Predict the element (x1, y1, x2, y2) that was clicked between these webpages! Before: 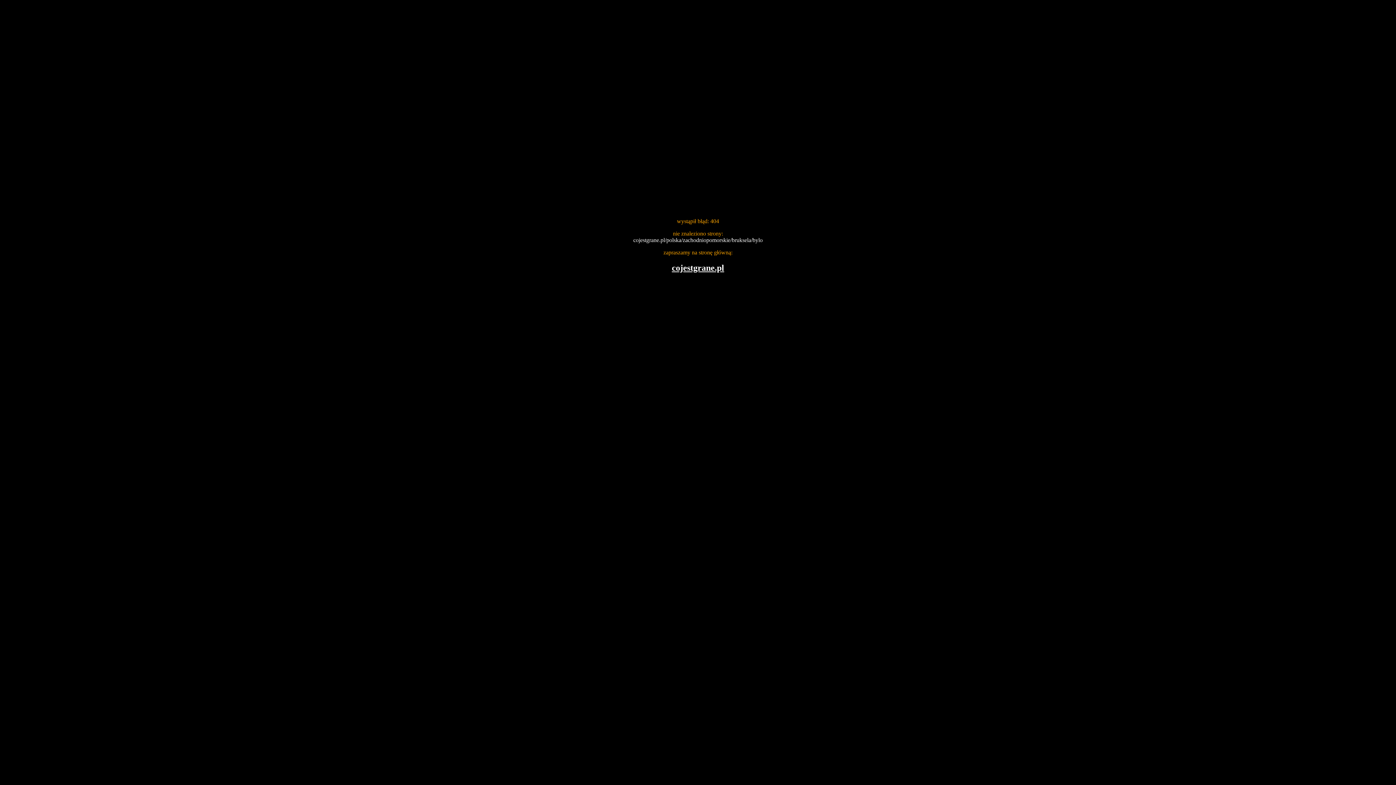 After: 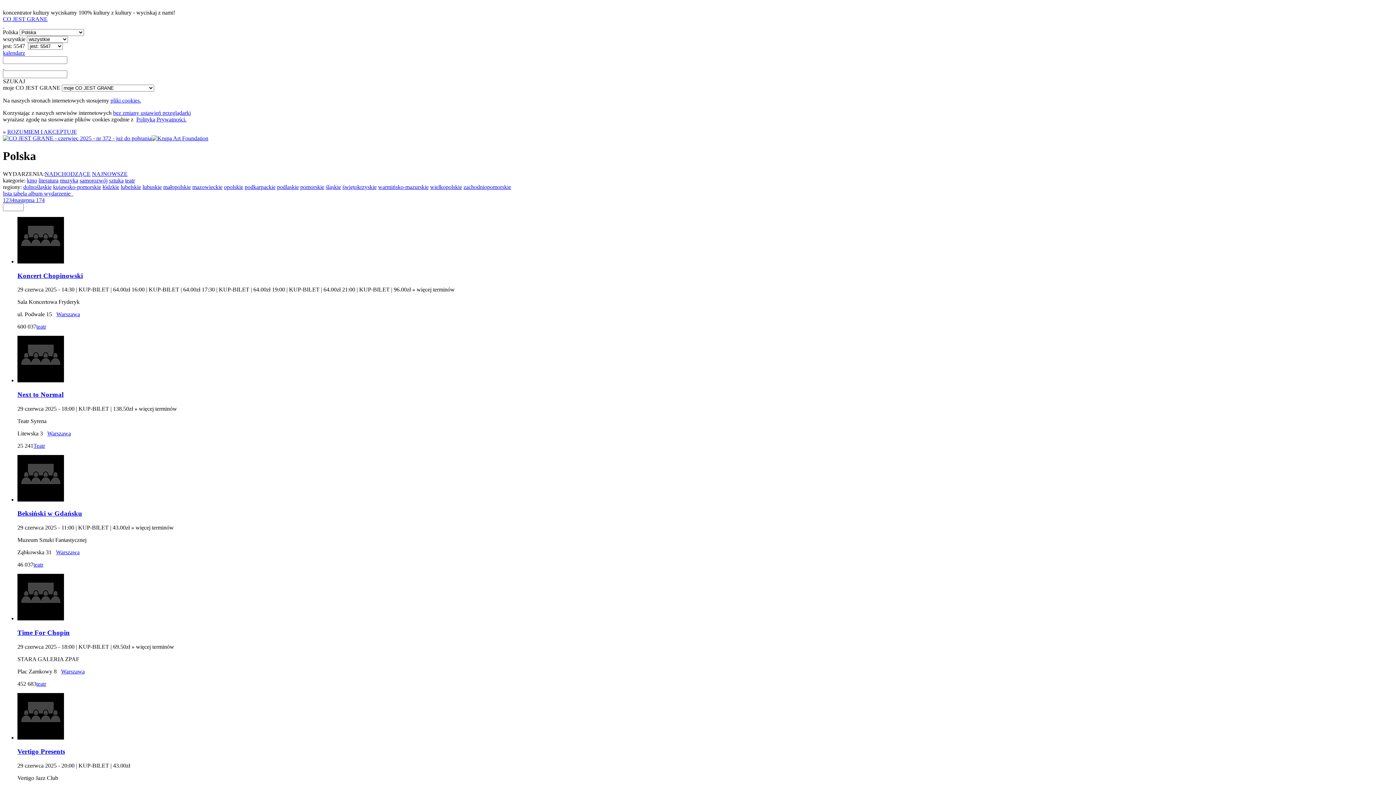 Action: bbox: (672, 263, 724, 272) label: cojestgrane.pl